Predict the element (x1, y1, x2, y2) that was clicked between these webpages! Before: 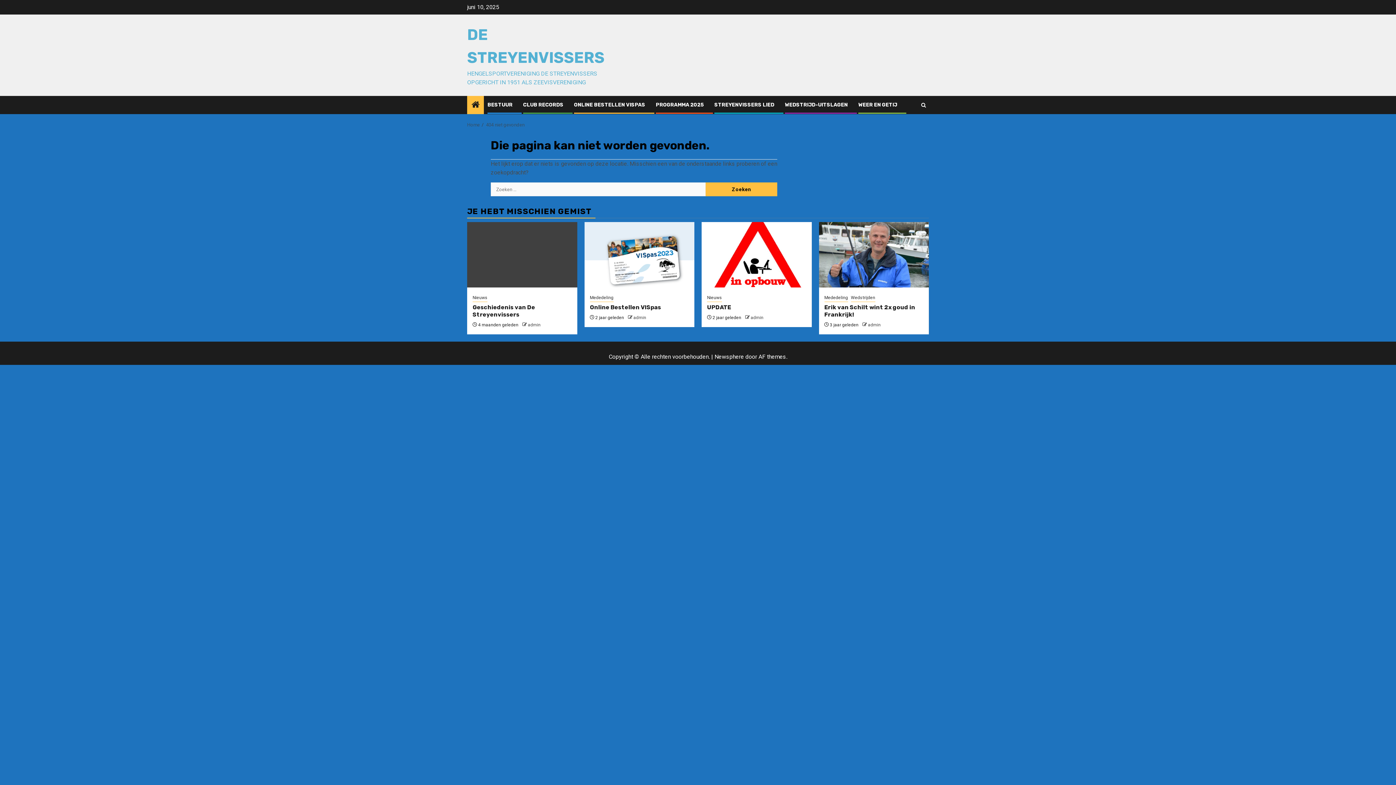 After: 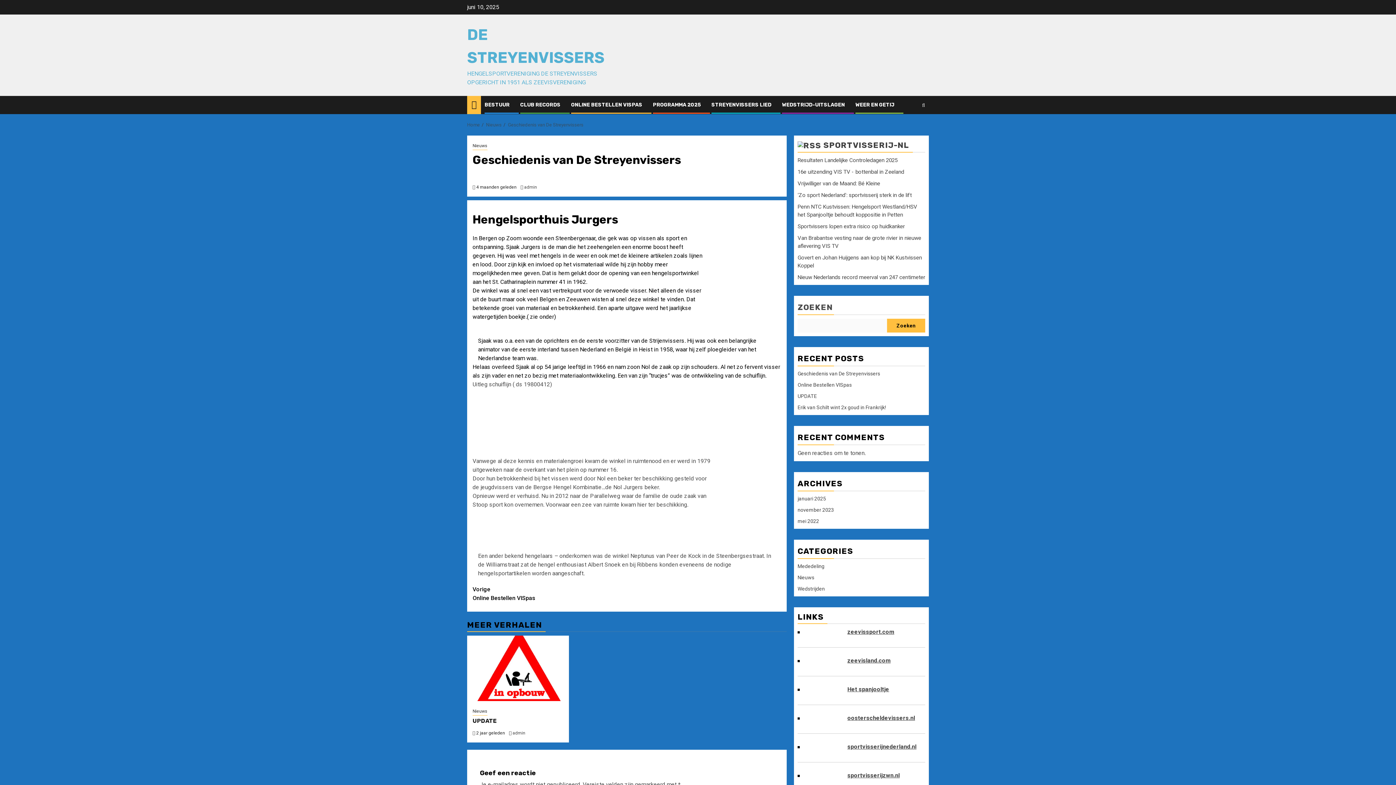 Action: label: Geschiedenis van De Streyenvissers bbox: (467, 222, 577, 287)